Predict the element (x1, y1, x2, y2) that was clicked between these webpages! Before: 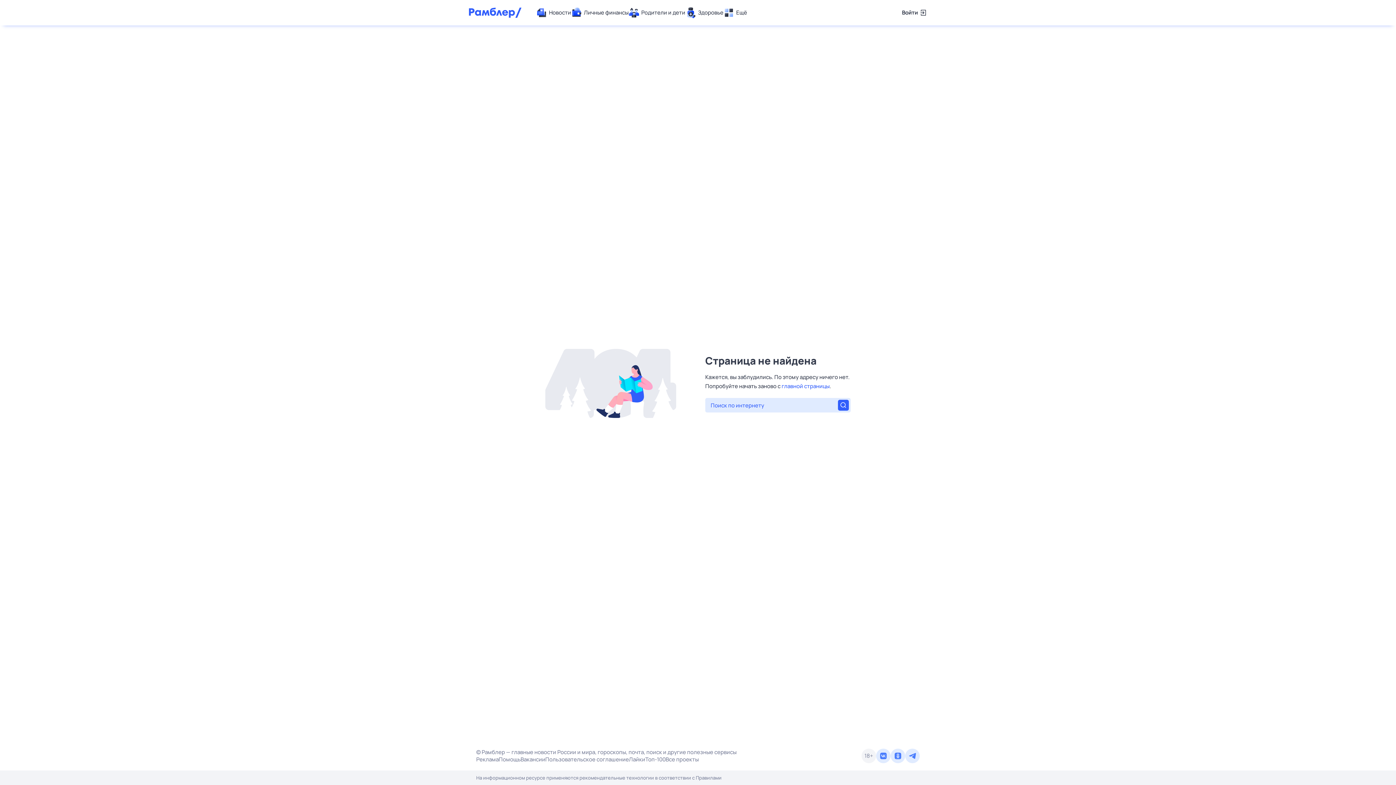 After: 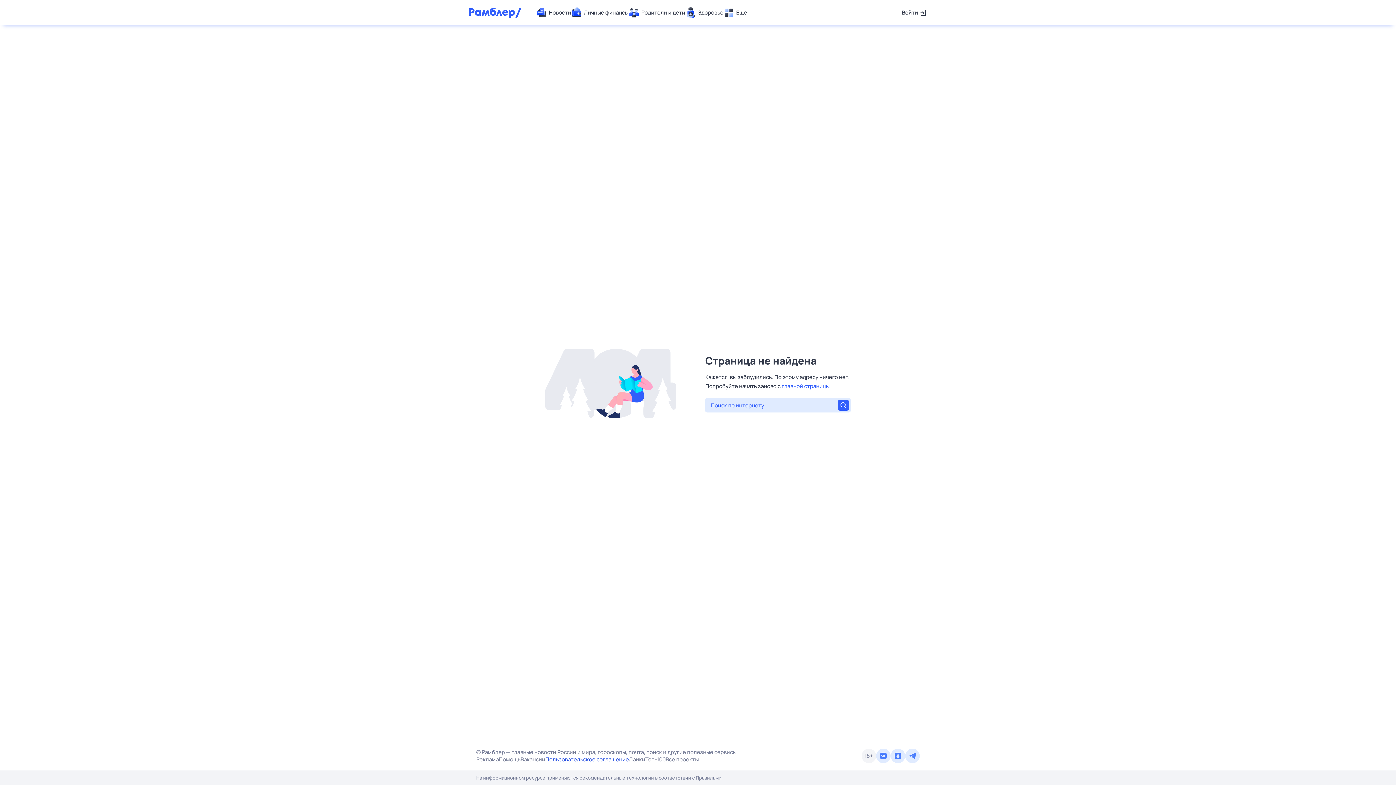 Action: bbox: (545, 756, 629, 763) label: Пользовательское соглашение